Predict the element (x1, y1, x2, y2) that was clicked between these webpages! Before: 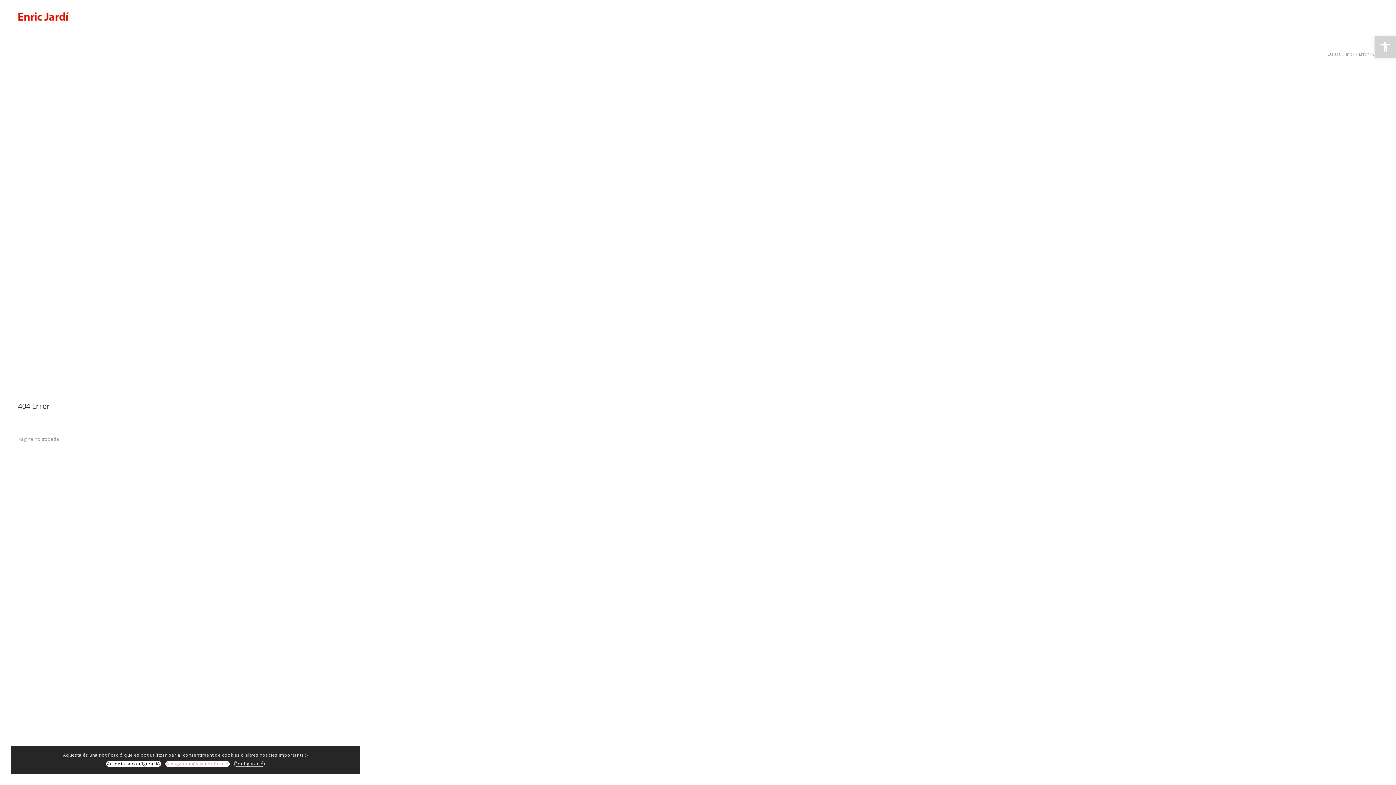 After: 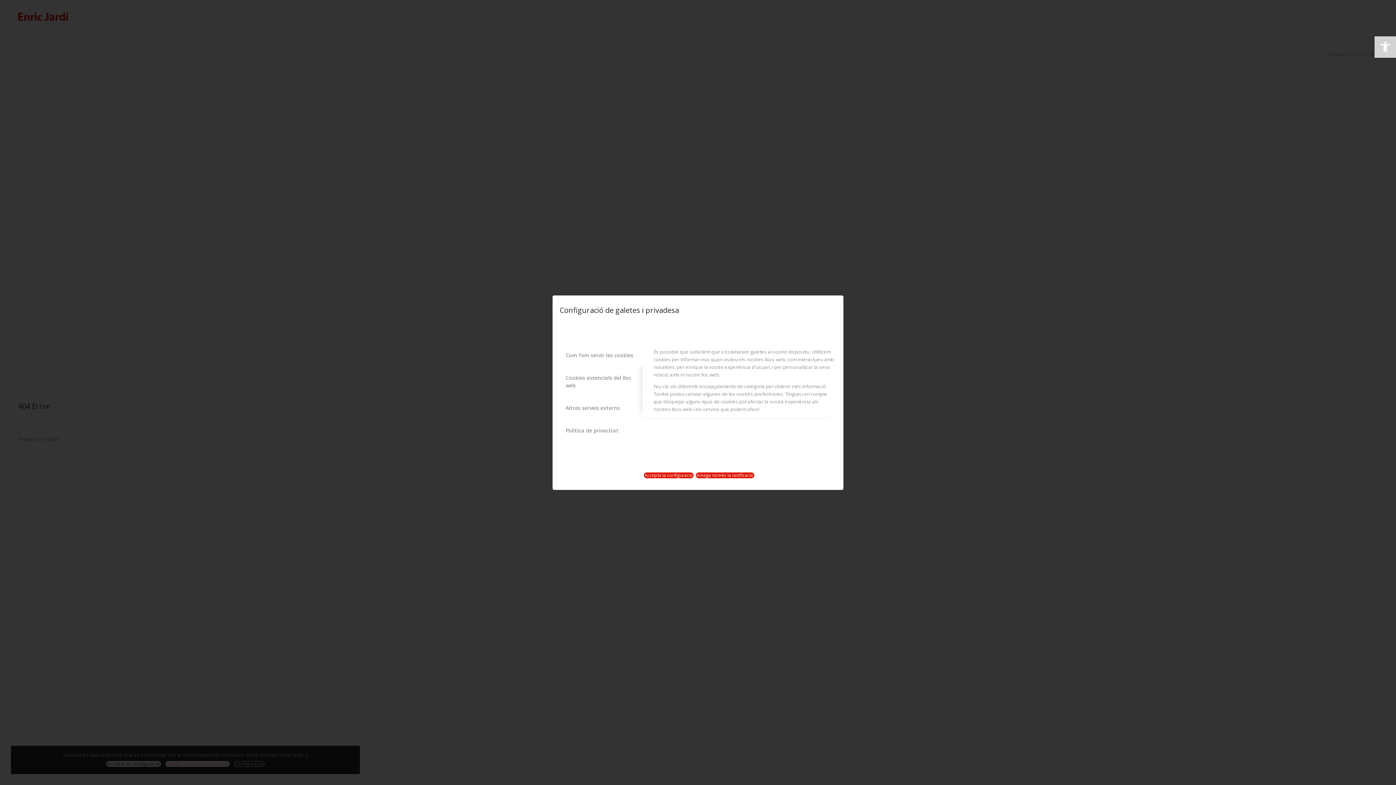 Action: label: Configuració bbox: (234, 761, 264, 767)